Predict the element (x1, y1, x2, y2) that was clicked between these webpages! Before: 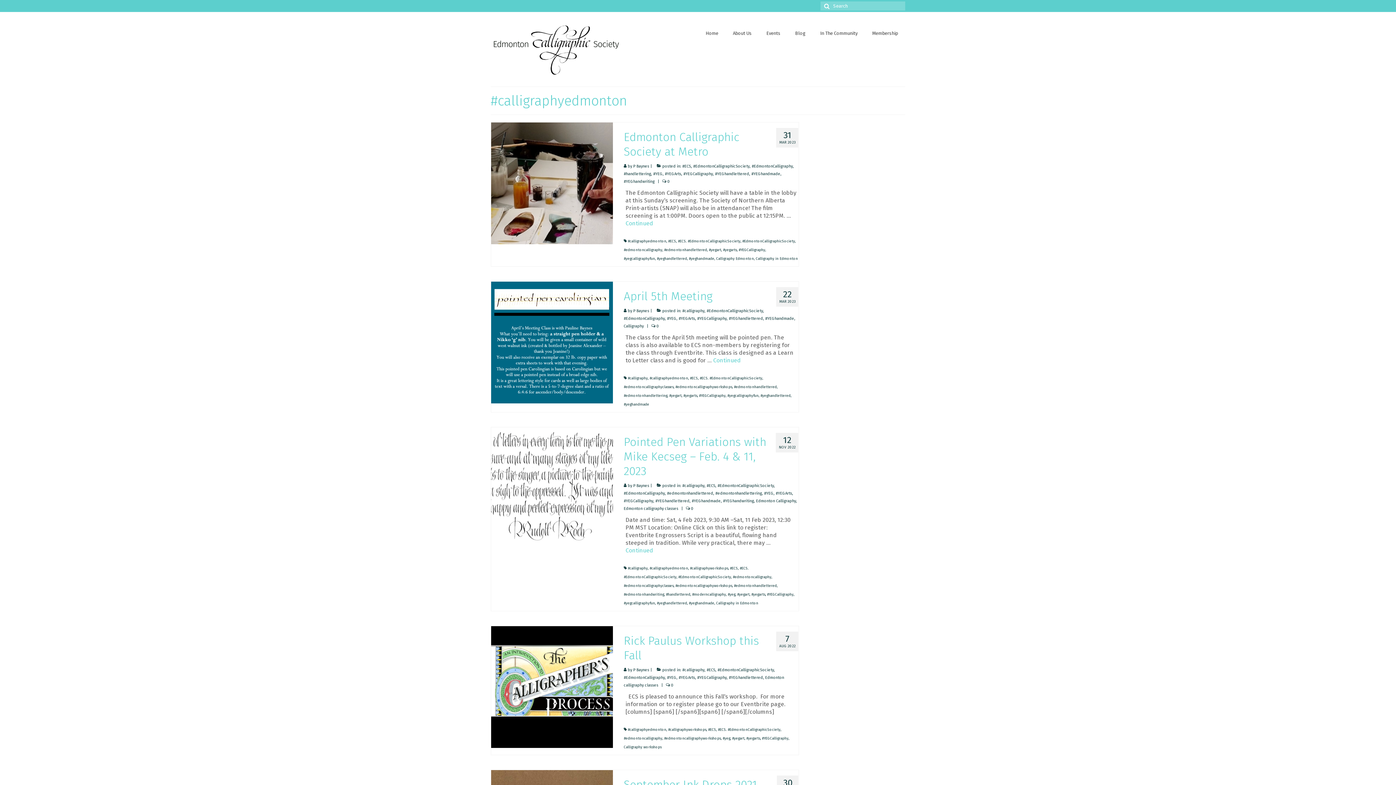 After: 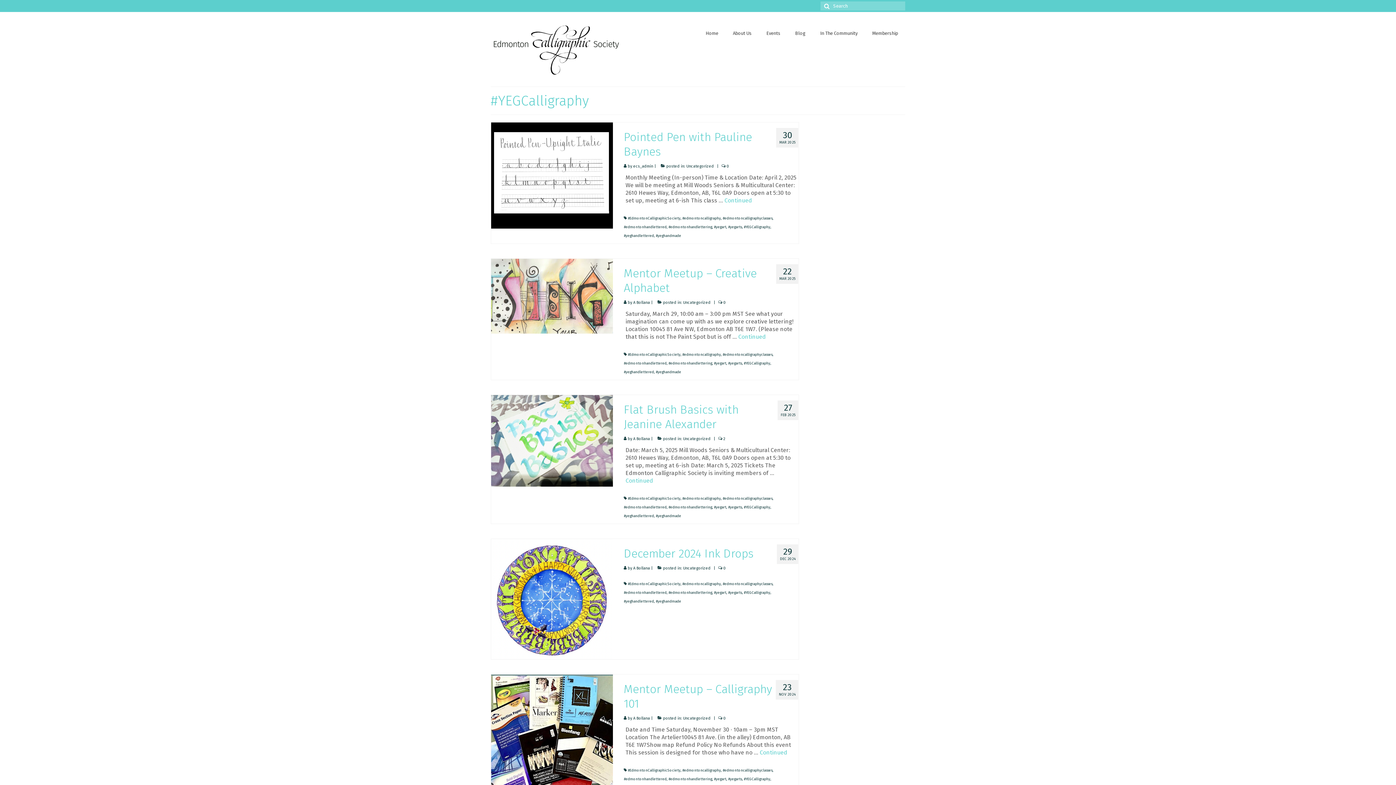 Action: label: #YEGCalligraphy bbox: (762, 736, 788, 741)